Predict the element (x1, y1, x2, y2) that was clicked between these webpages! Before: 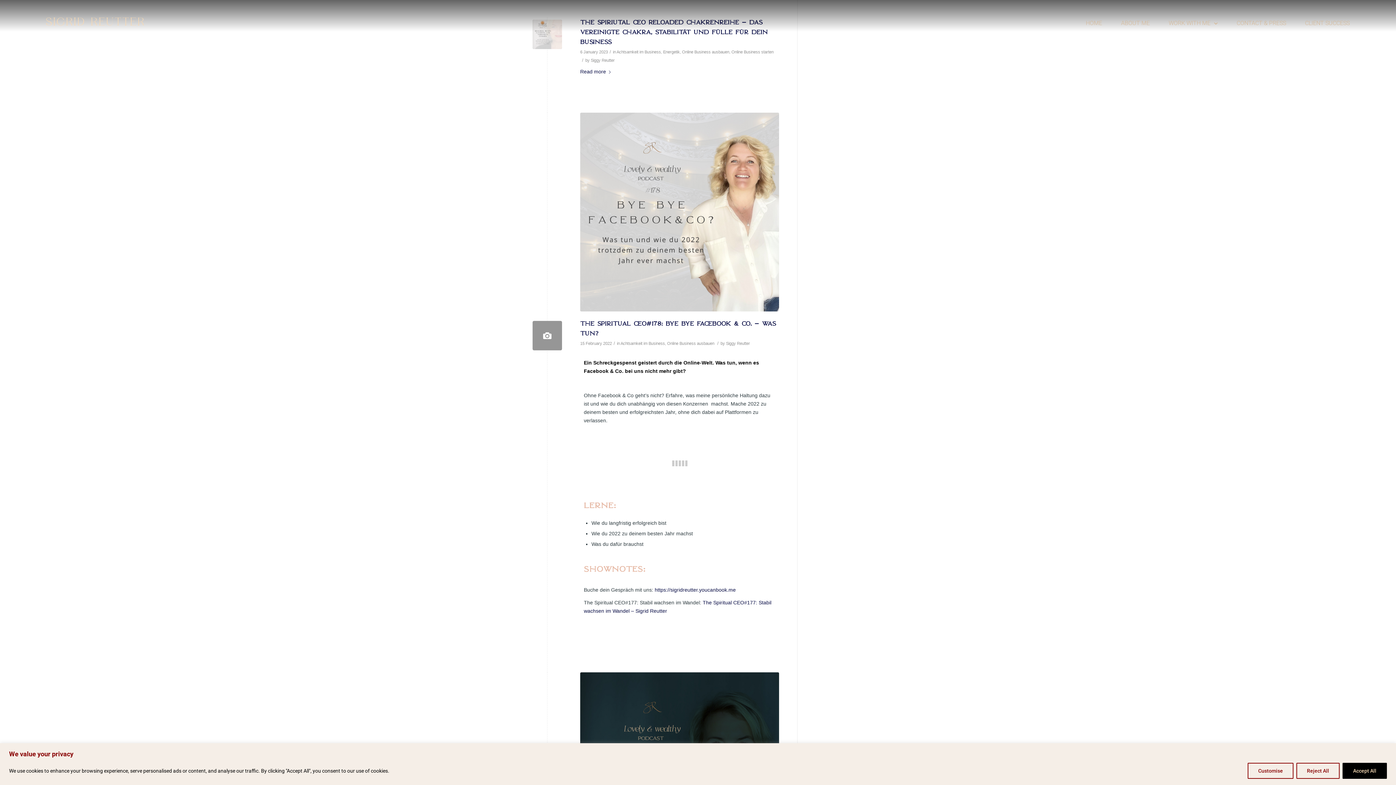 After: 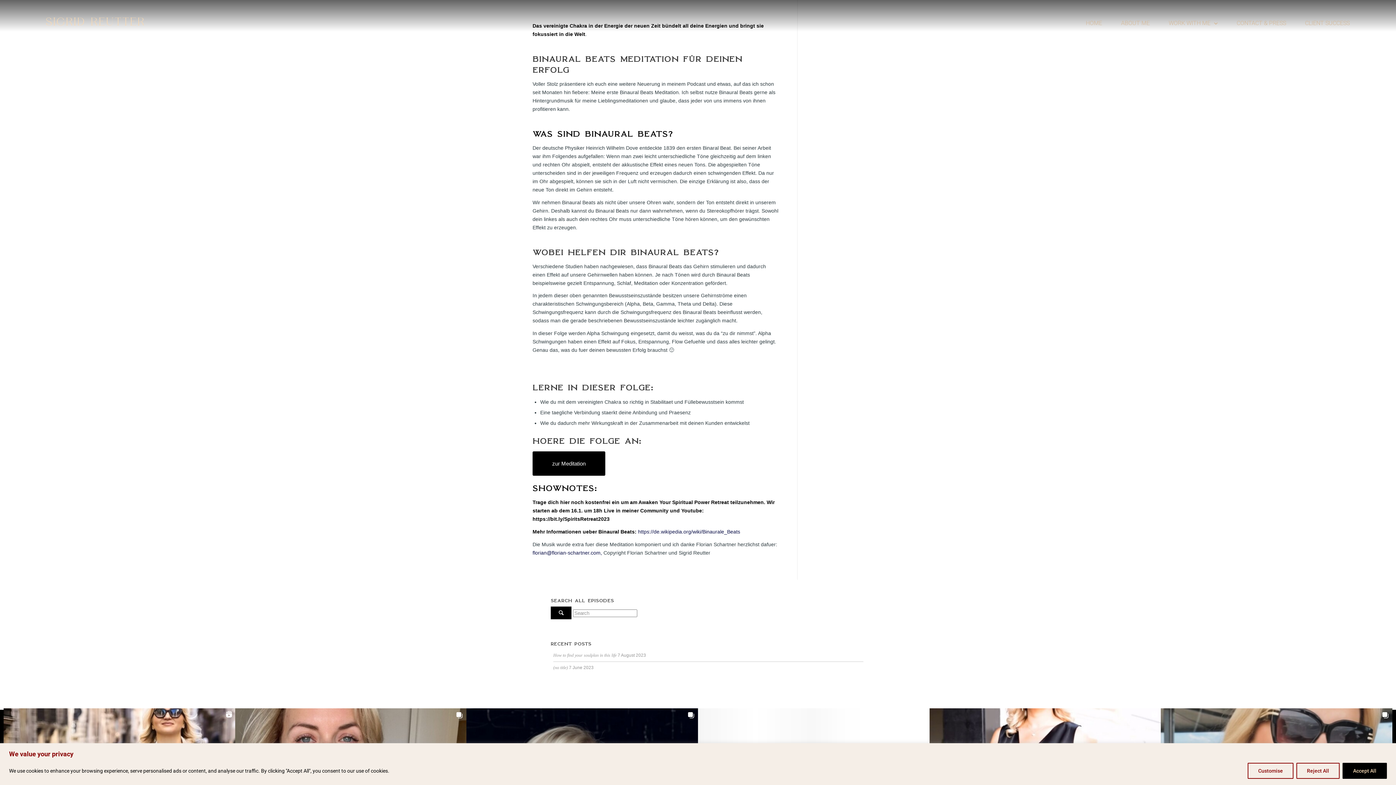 Action: label: Read more bbox: (580, 67, 613, 76)